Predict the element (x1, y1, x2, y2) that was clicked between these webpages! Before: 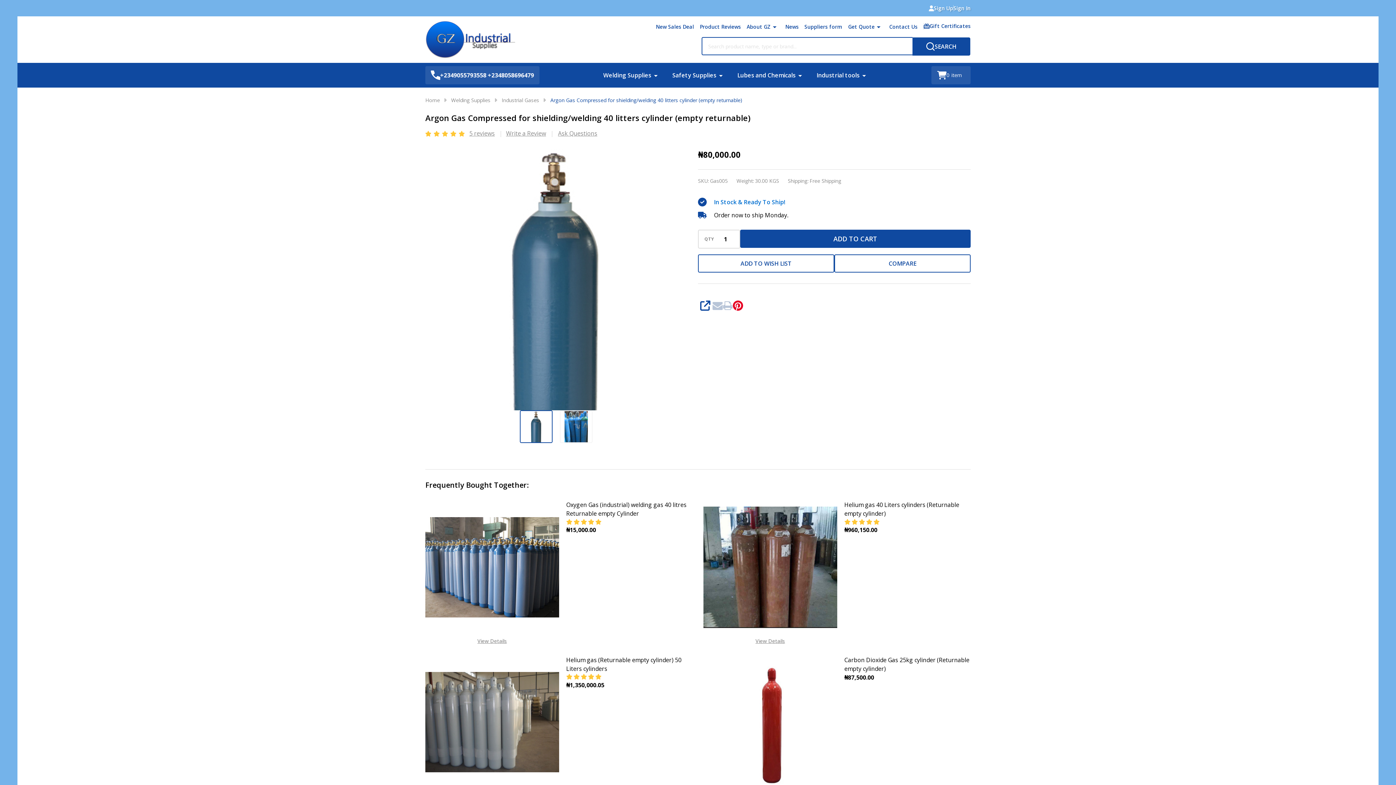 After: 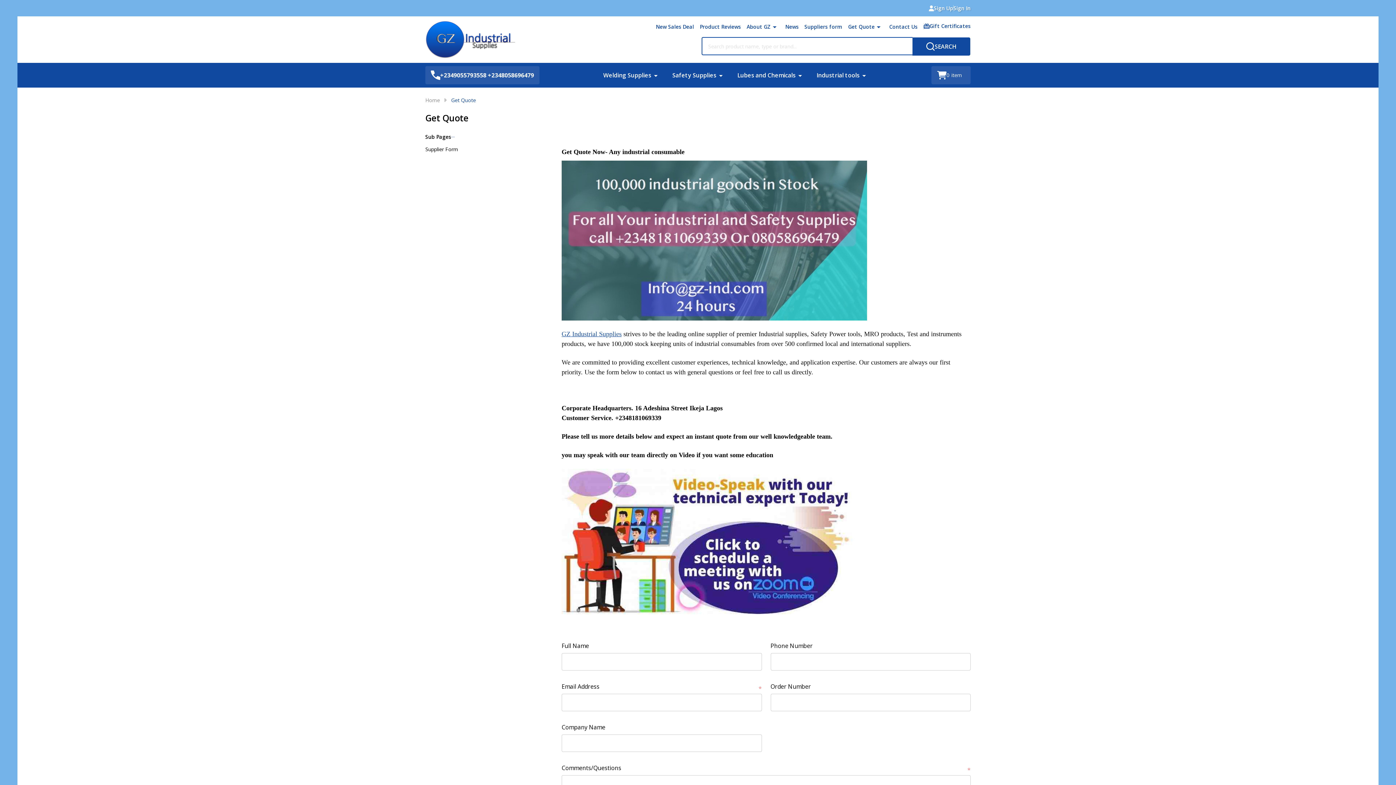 Action: label: Get Quote bbox: (842, 20, 883, 32)